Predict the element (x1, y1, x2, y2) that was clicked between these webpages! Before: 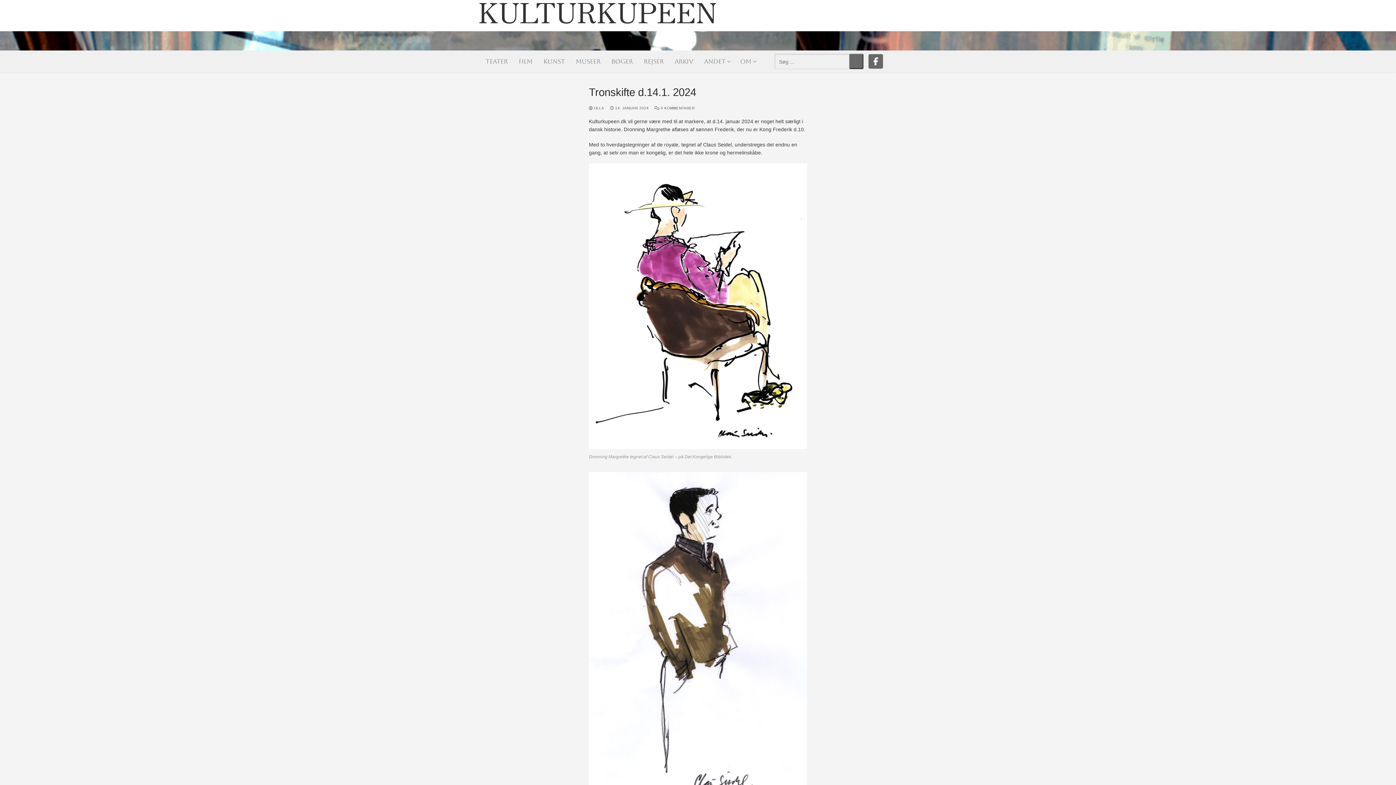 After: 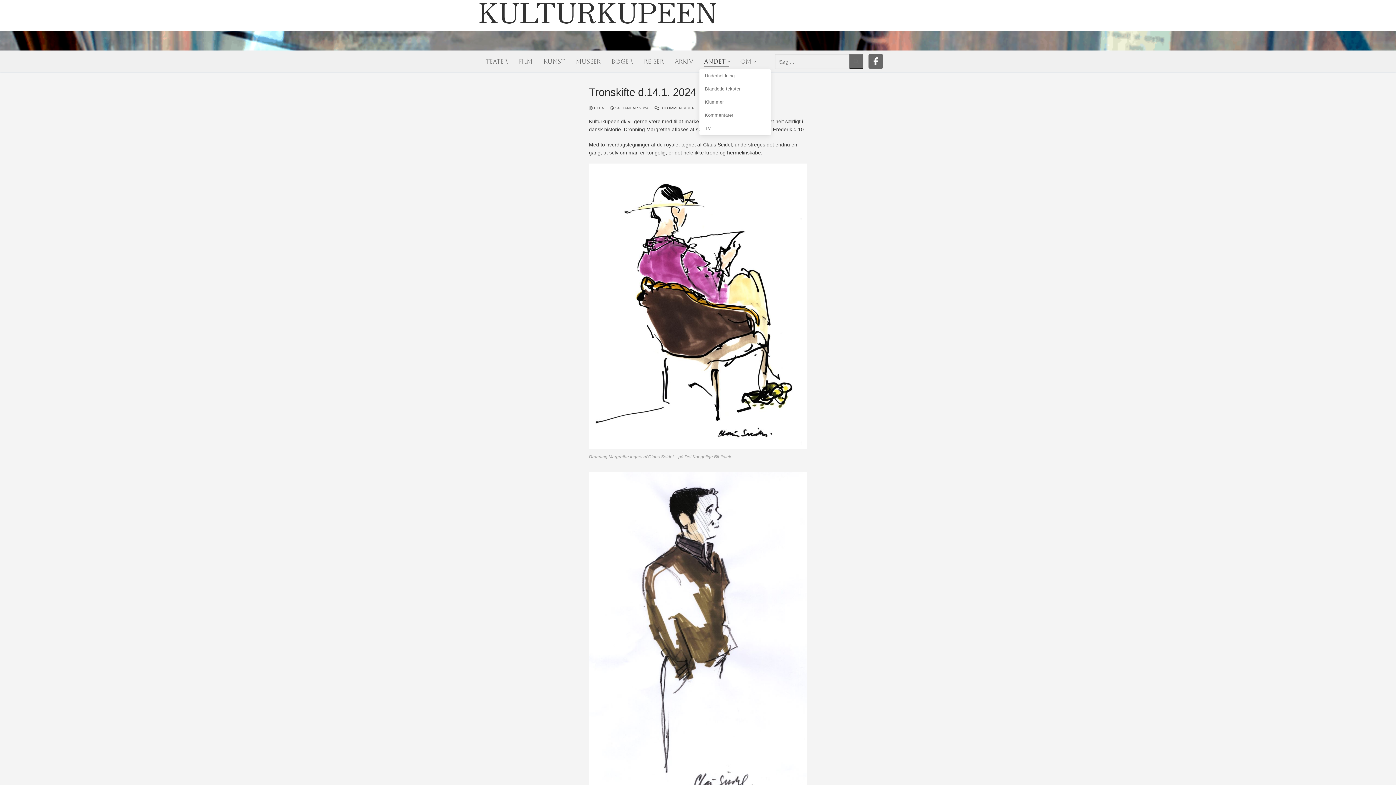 Action: label: ANDET
  bbox: (699, 53, 734, 69)